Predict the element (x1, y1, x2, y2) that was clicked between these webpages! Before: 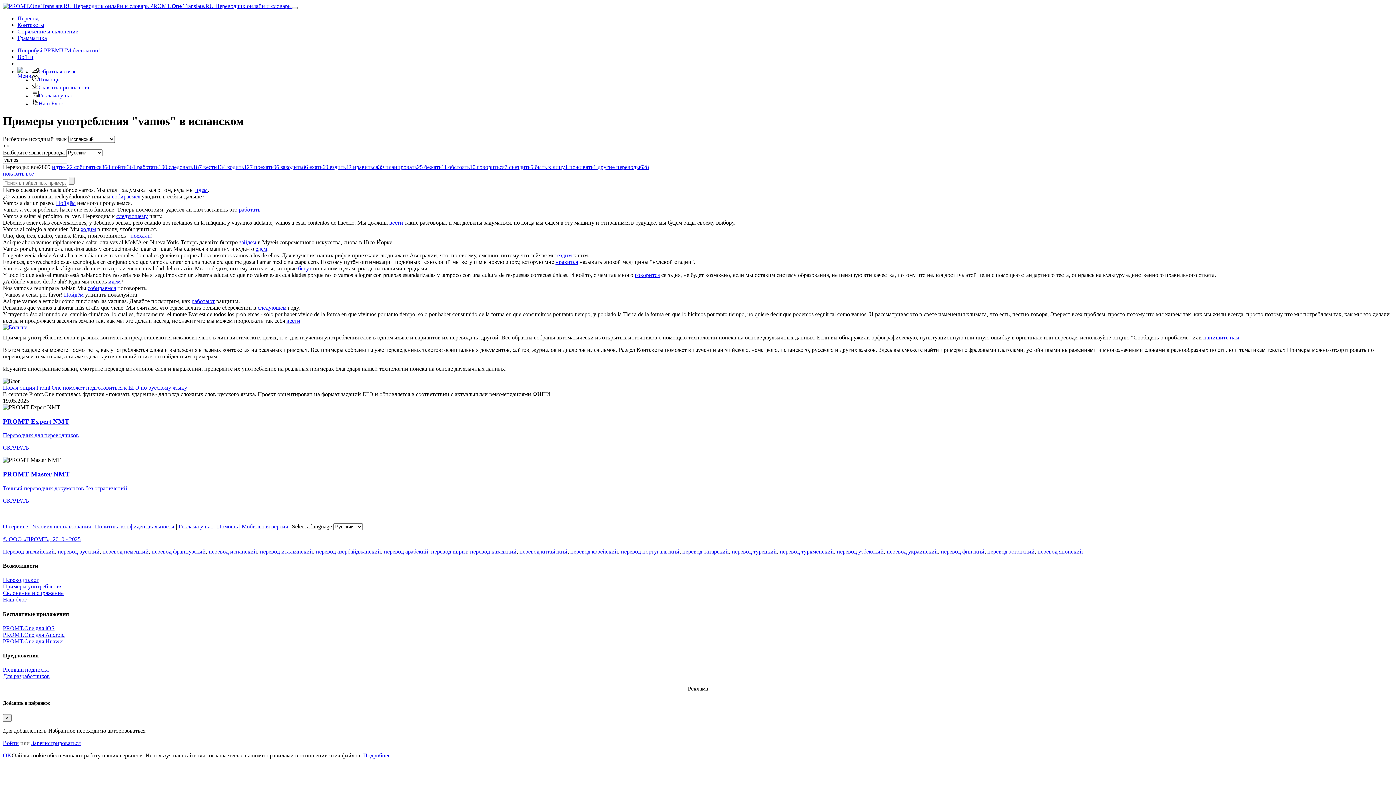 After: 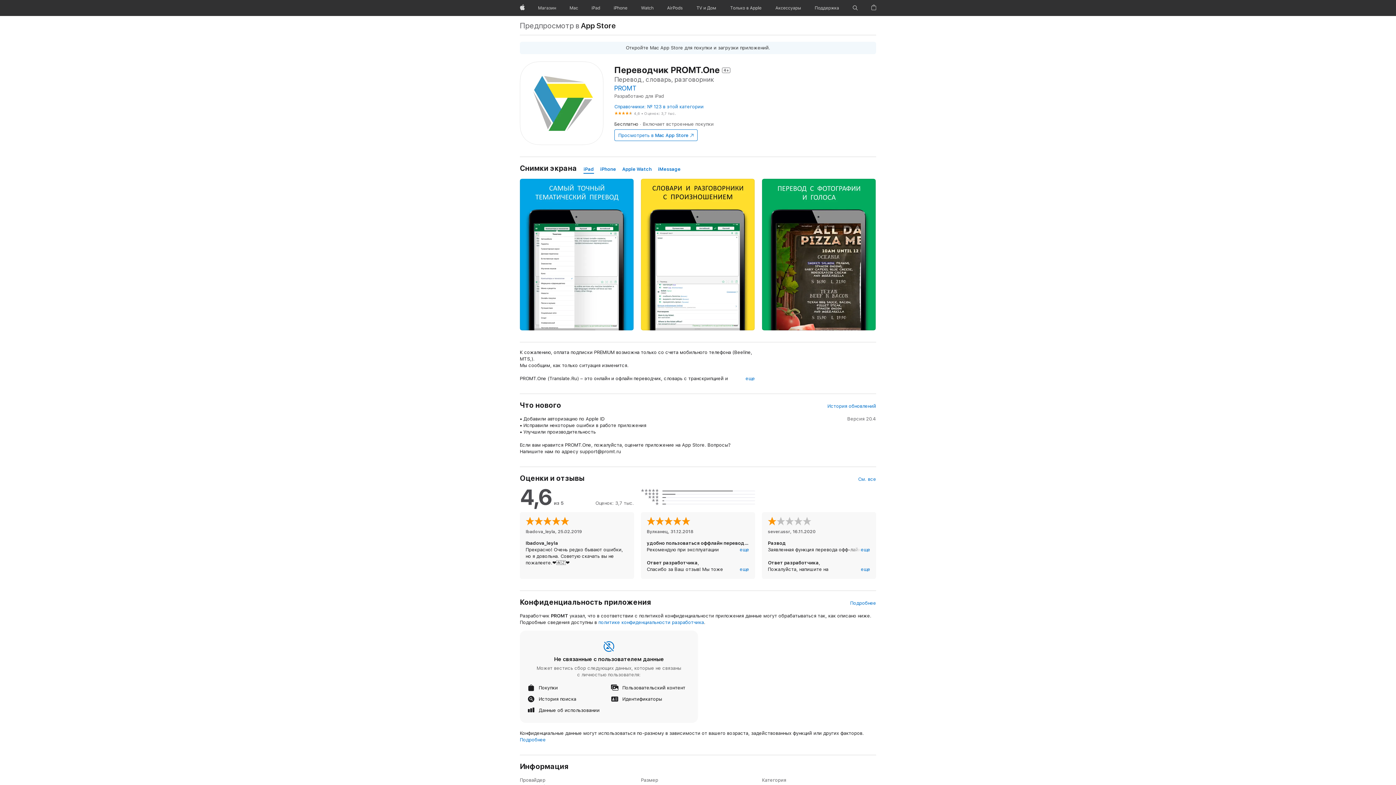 Action: bbox: (2, 625, 54, 631) label: PROMT.One для iOS